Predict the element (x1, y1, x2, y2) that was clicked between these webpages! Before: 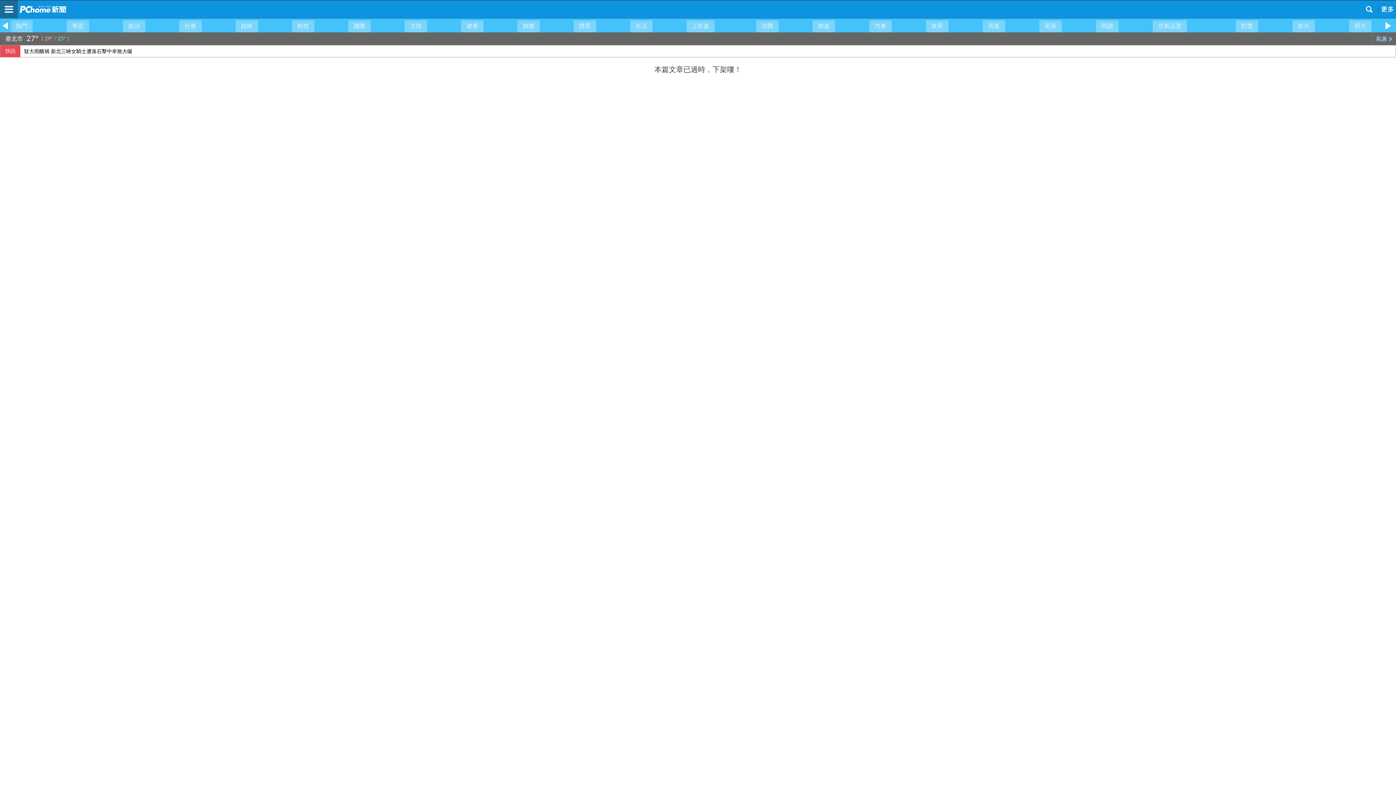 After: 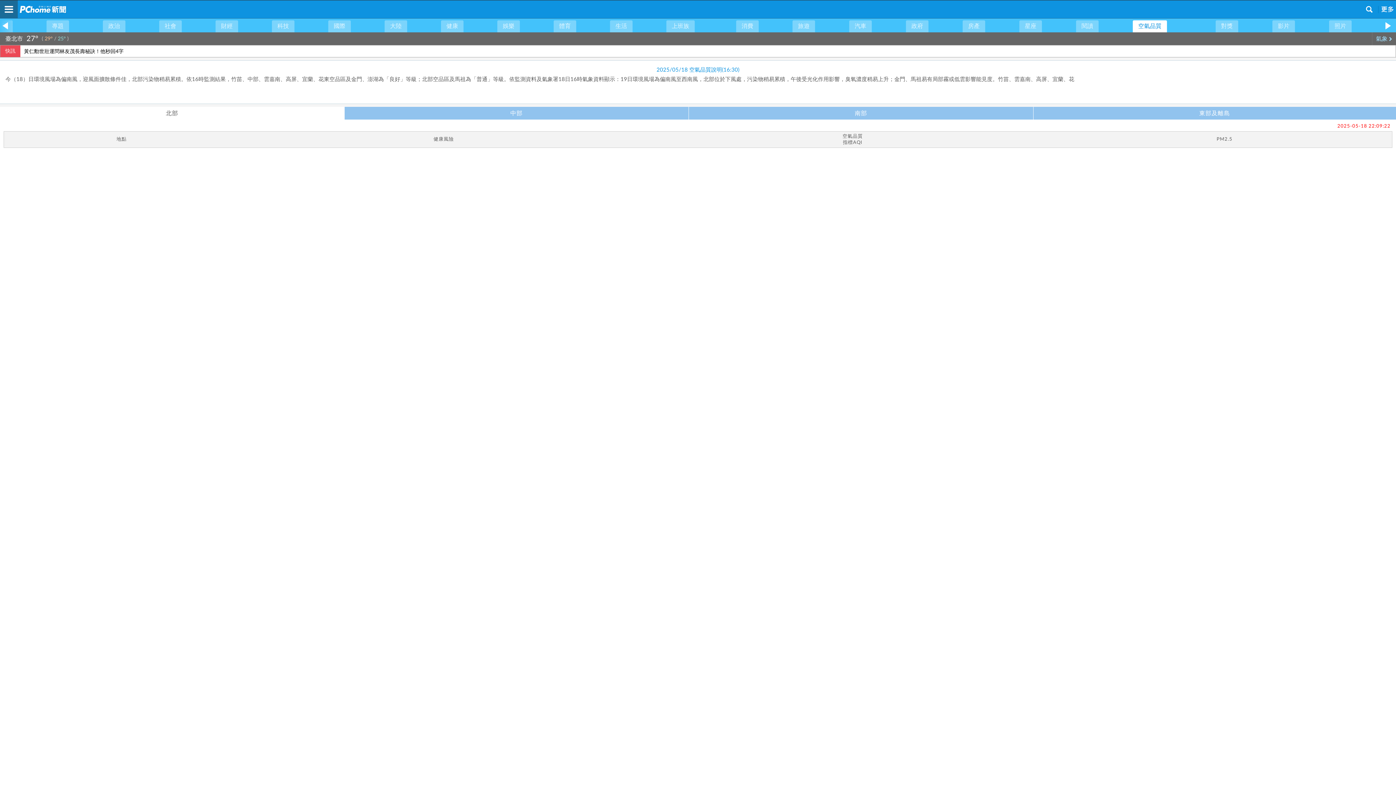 Action: label: 空氣品質 bbox: (1153, 20, 1187, 32)